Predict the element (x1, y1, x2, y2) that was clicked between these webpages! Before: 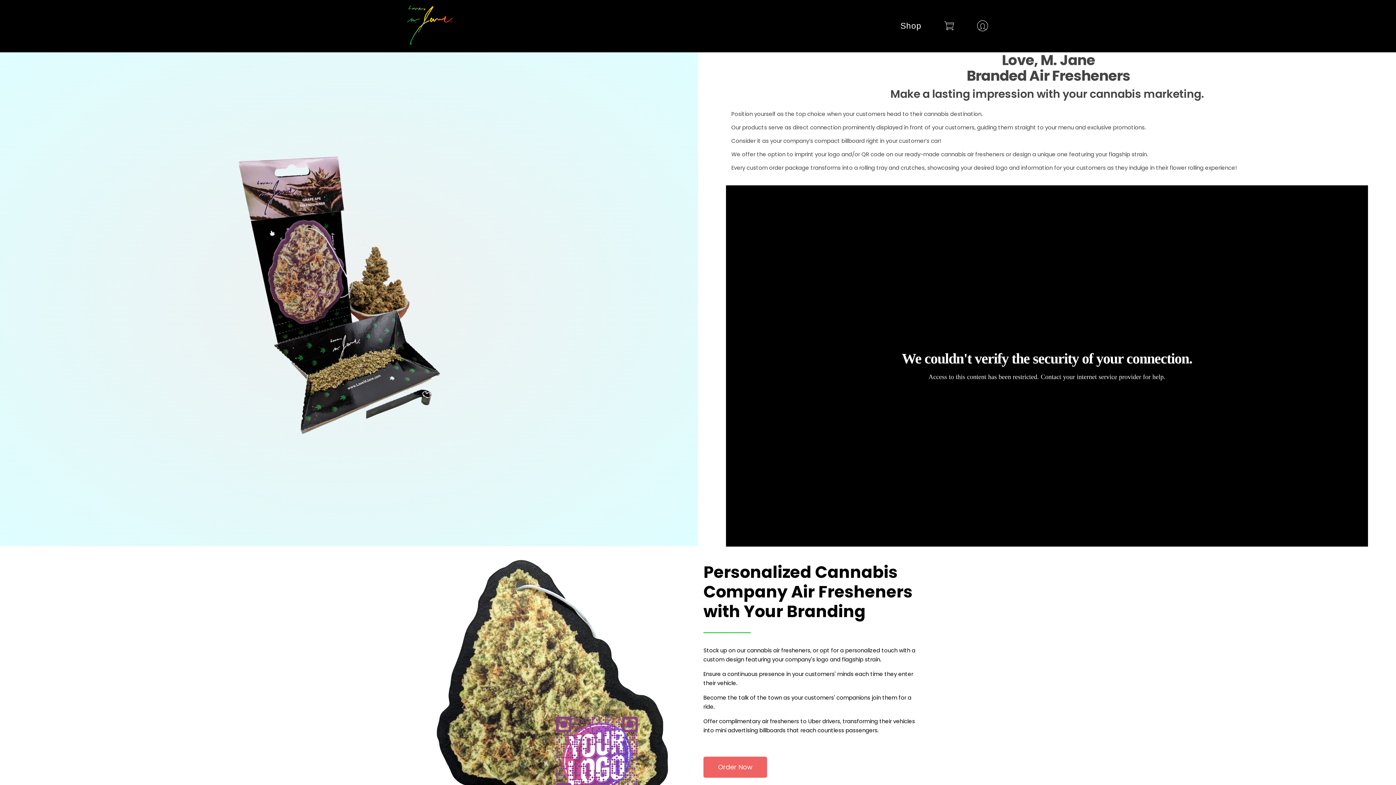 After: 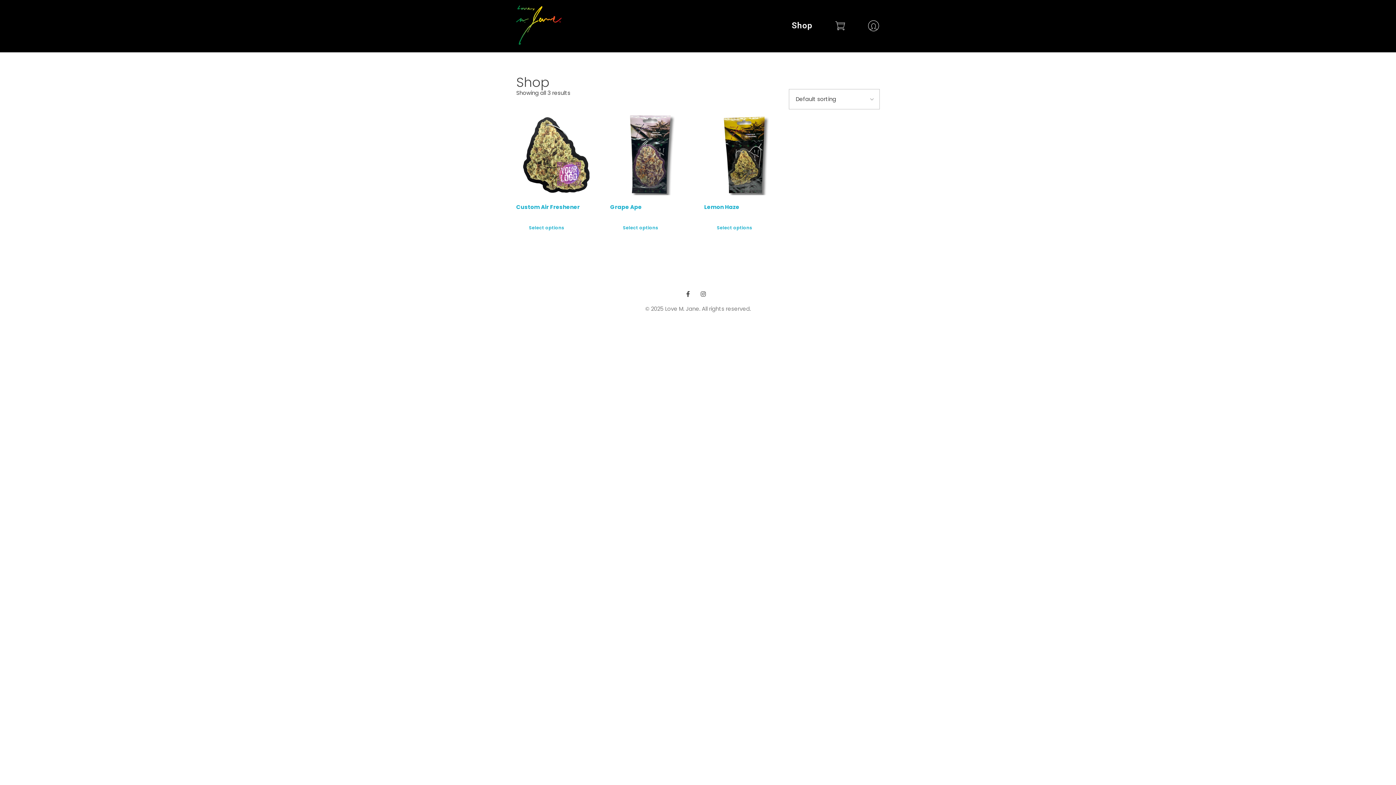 Action: bbox: (900, 19, 932, 31) label: Shop